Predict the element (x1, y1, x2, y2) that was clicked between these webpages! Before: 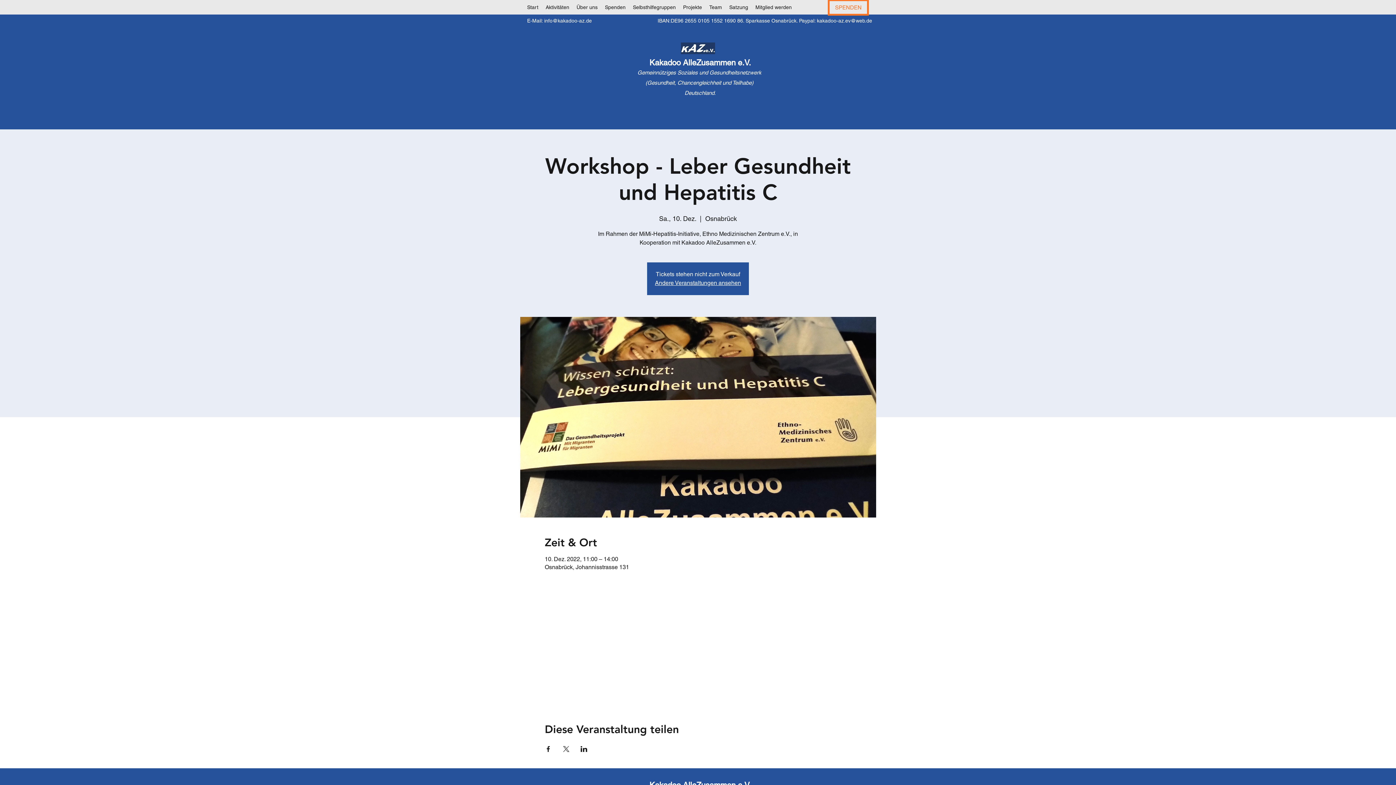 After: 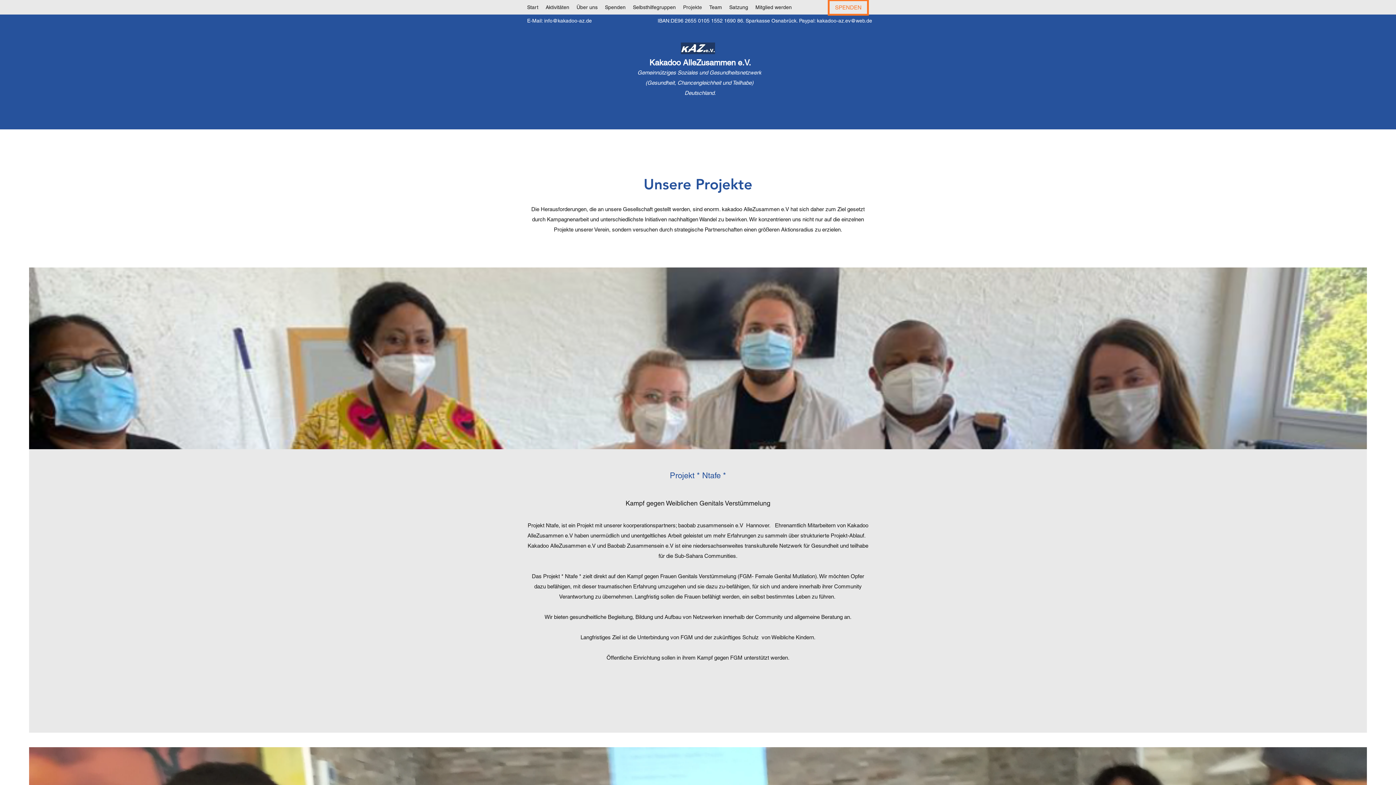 Action: bbox: (679, 1, 705, 12) label: Projekte